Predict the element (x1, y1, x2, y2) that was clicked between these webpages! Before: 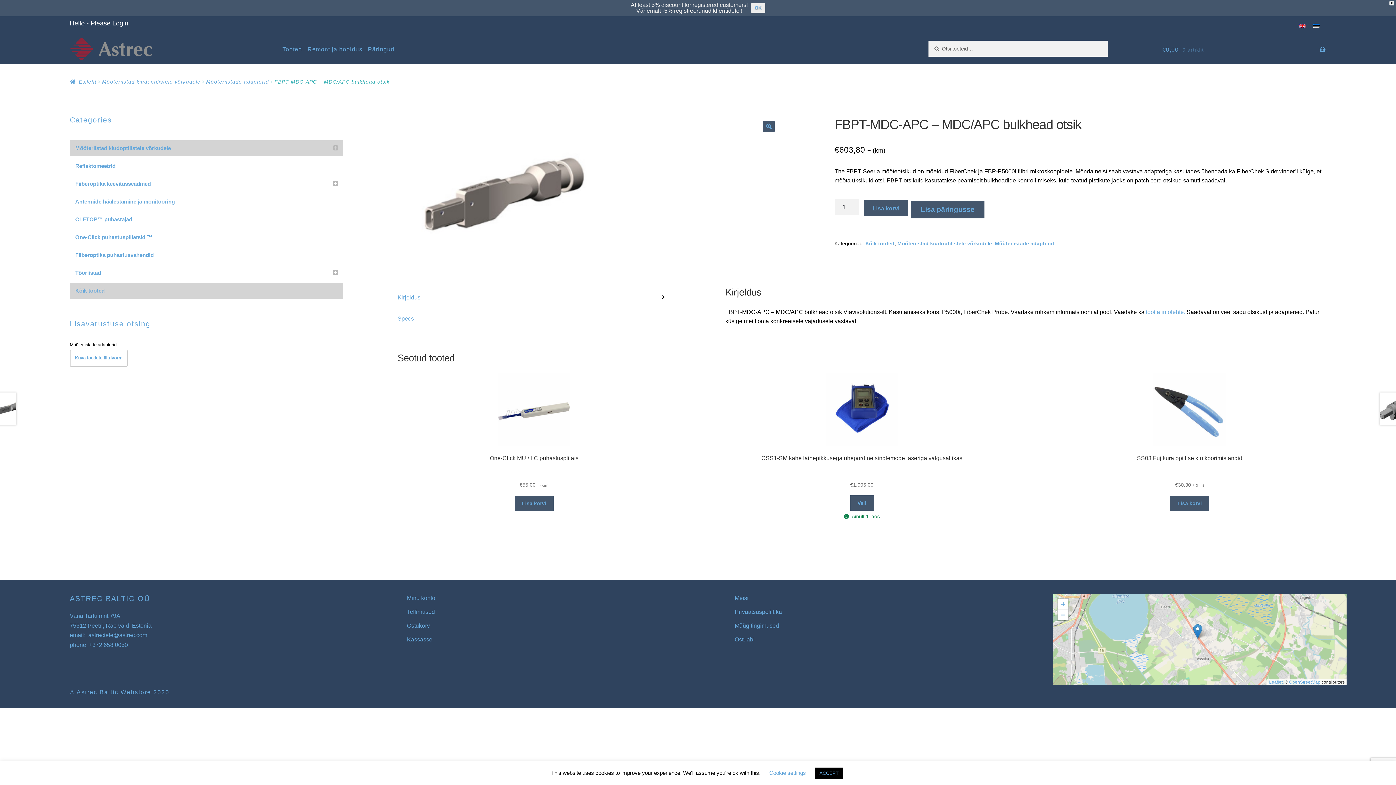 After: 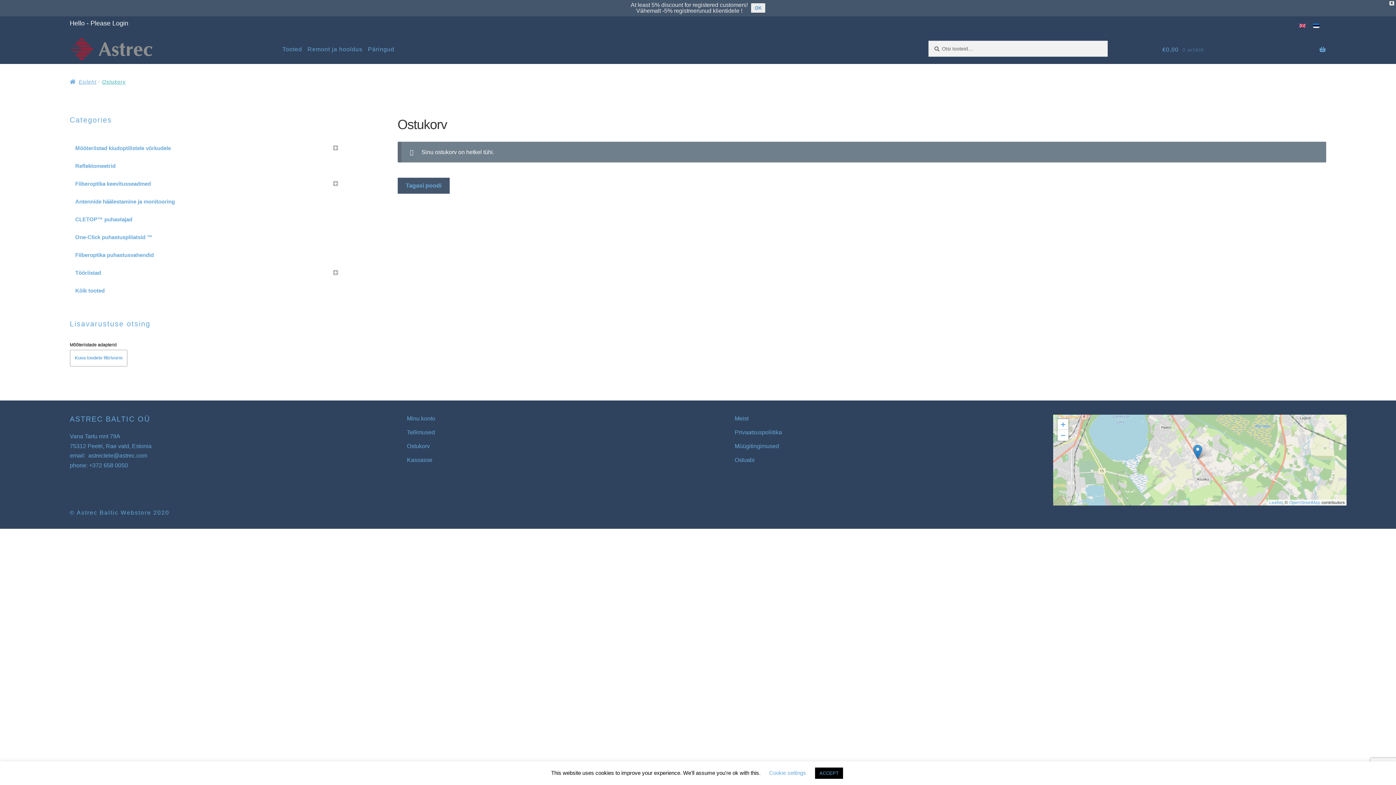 Action: label: €0,00 0 artiklit bbox: (1162, 35, 1326, 64)